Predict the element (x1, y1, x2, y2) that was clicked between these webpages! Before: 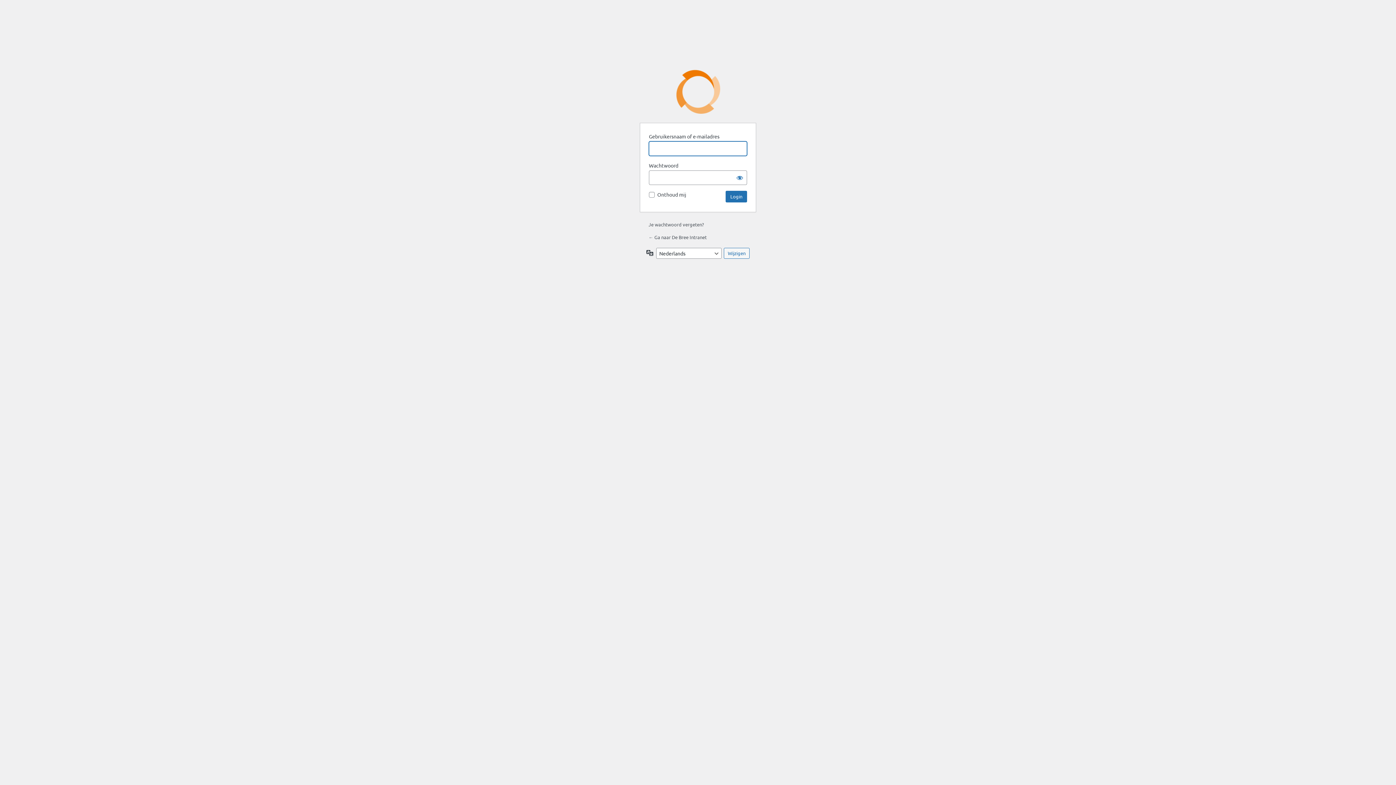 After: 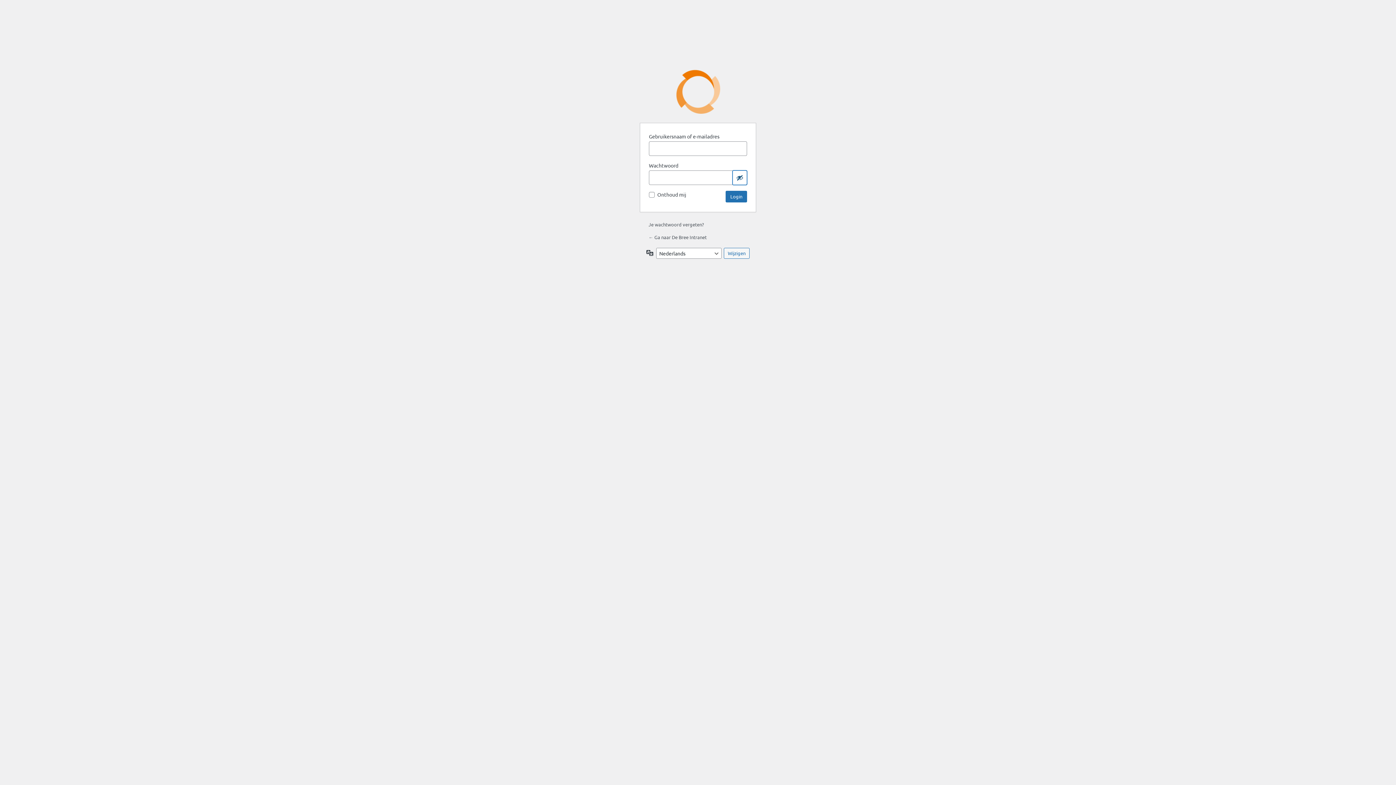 Action: label: Wachtwoord tonen bbox: (732, 170, 747, 185)